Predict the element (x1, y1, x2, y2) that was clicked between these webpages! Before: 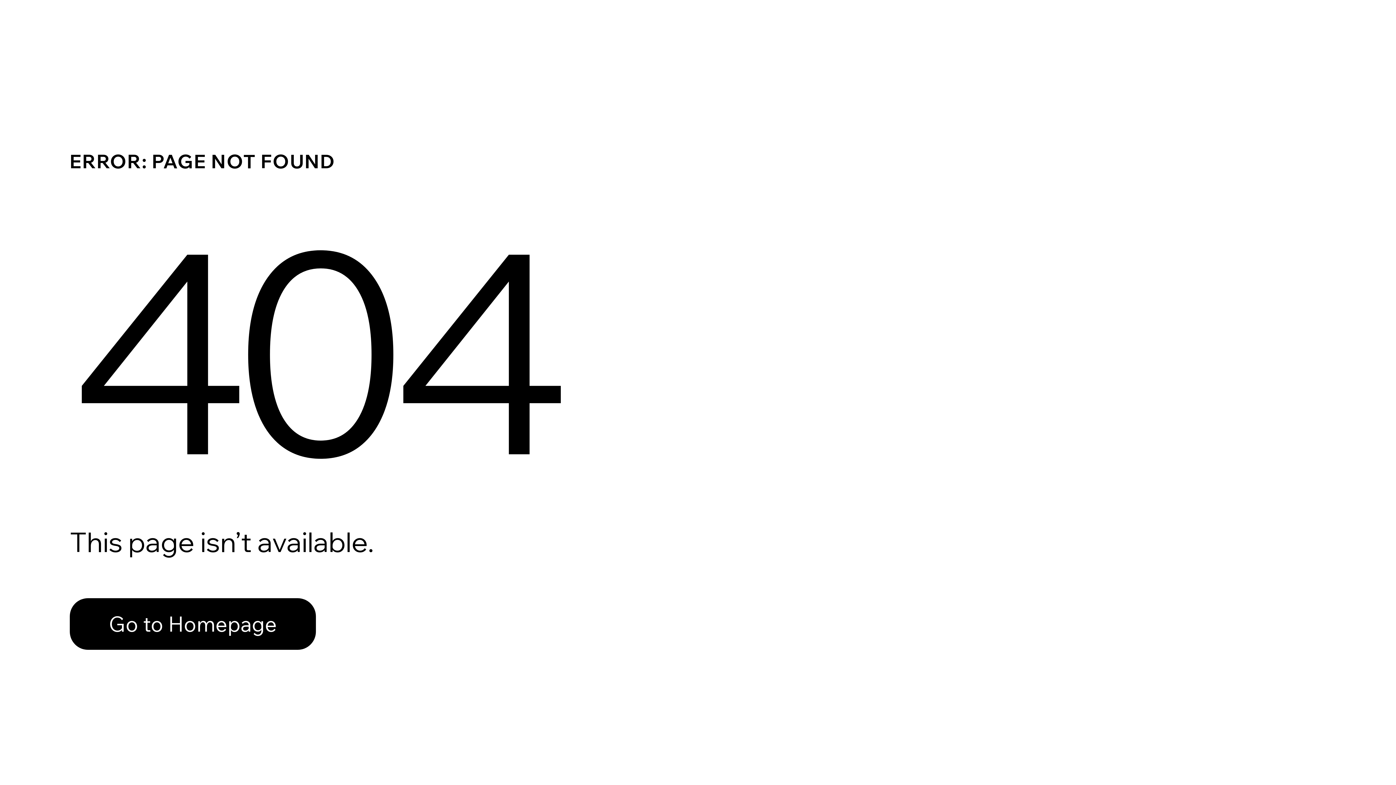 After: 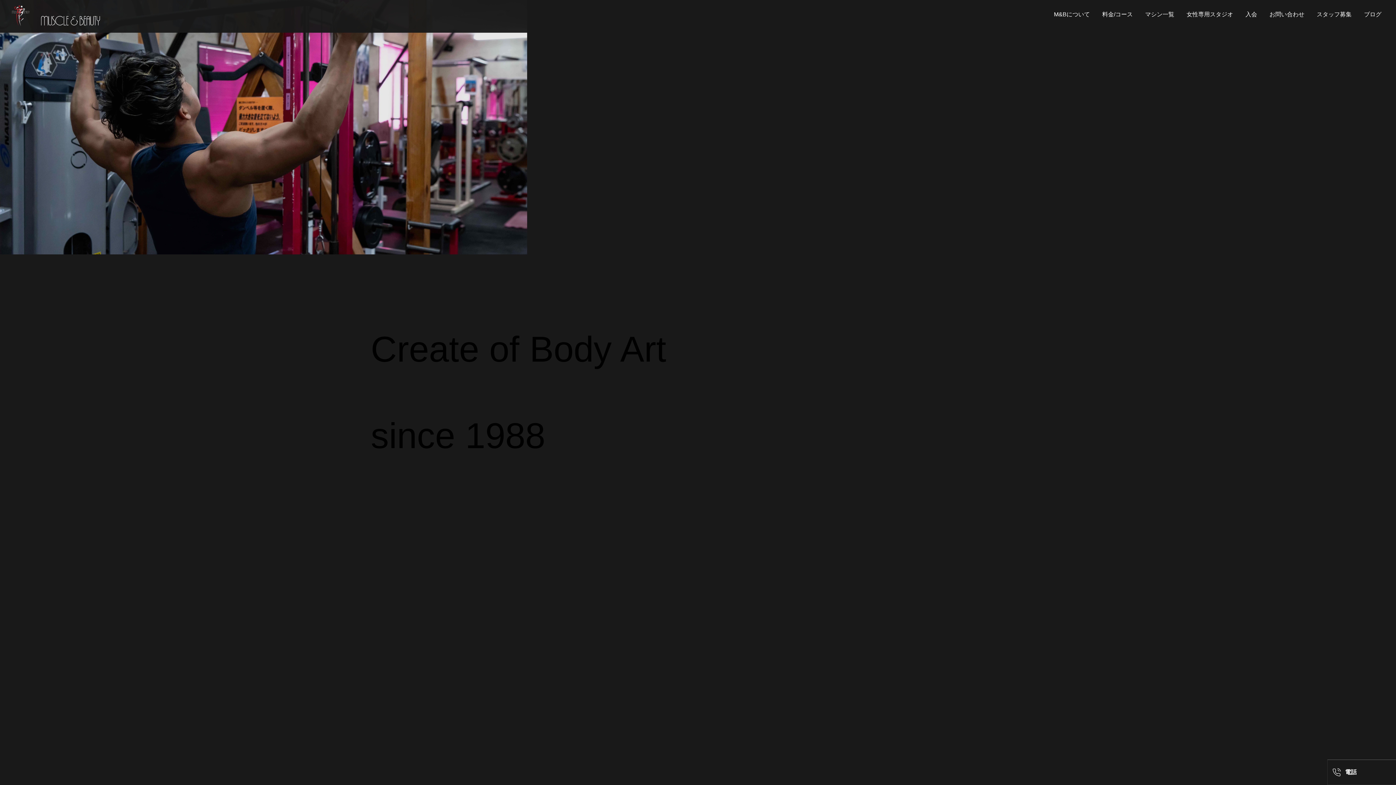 Action: label: Go to Homepage bbox: (69, 582, 768, 659)